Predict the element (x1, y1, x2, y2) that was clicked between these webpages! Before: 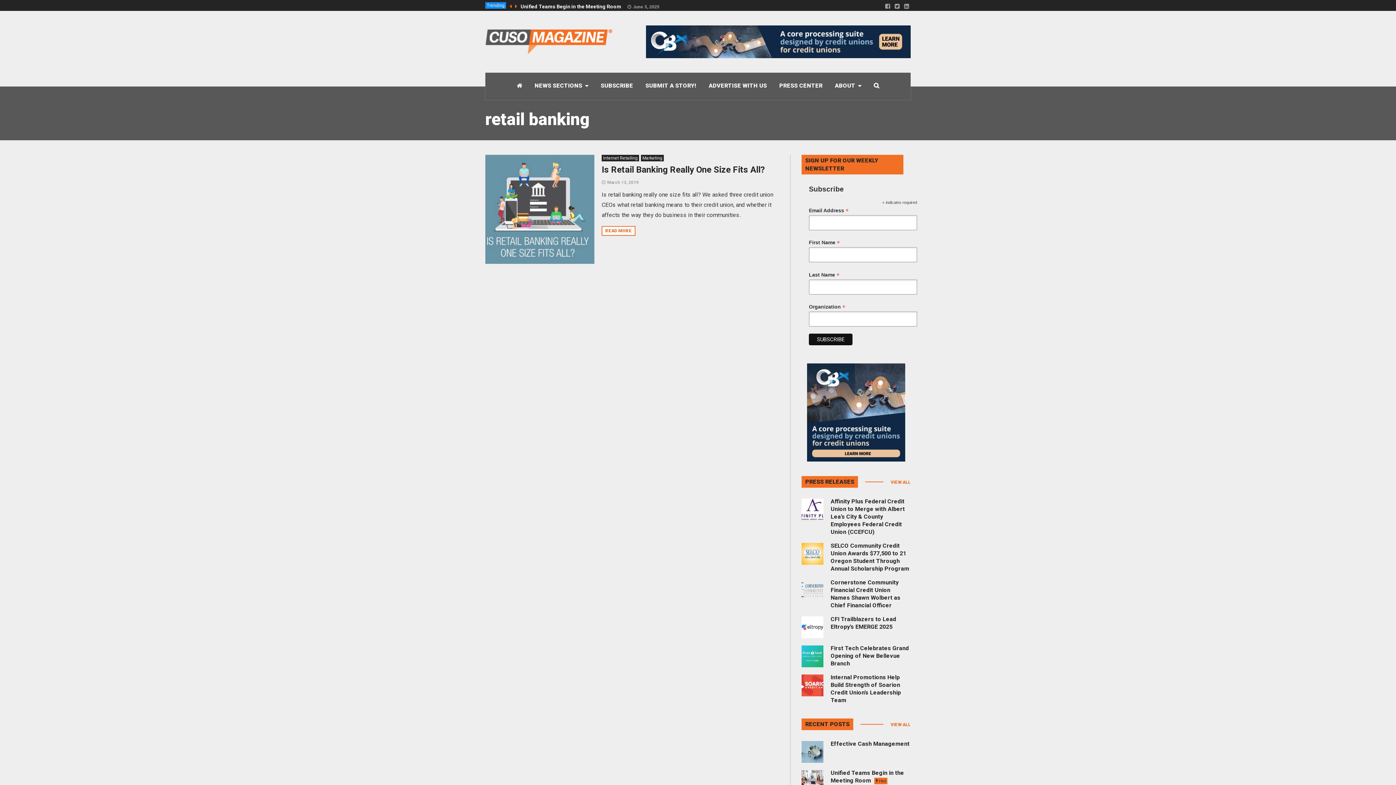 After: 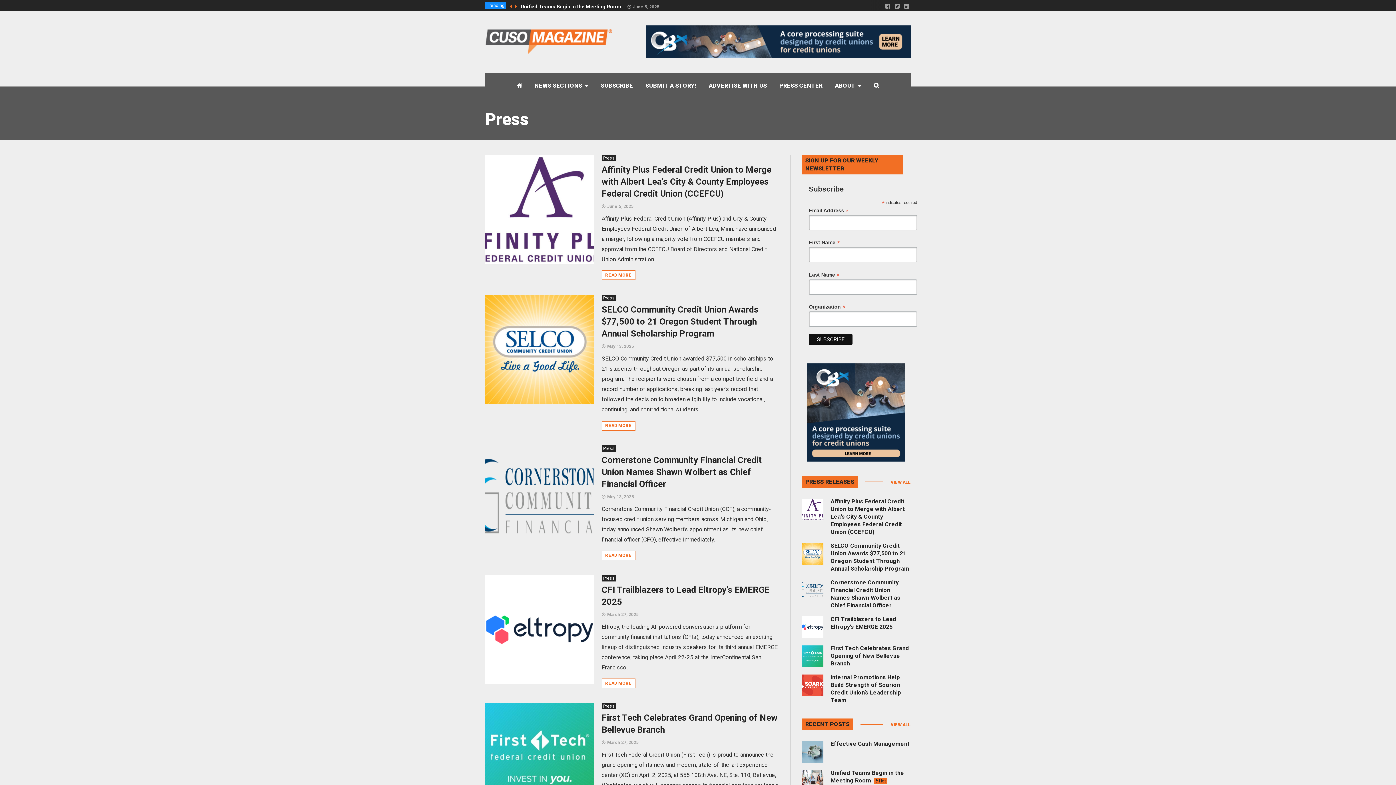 Action: bbox: (890, 477, 910, 487) label: VIEW ALL